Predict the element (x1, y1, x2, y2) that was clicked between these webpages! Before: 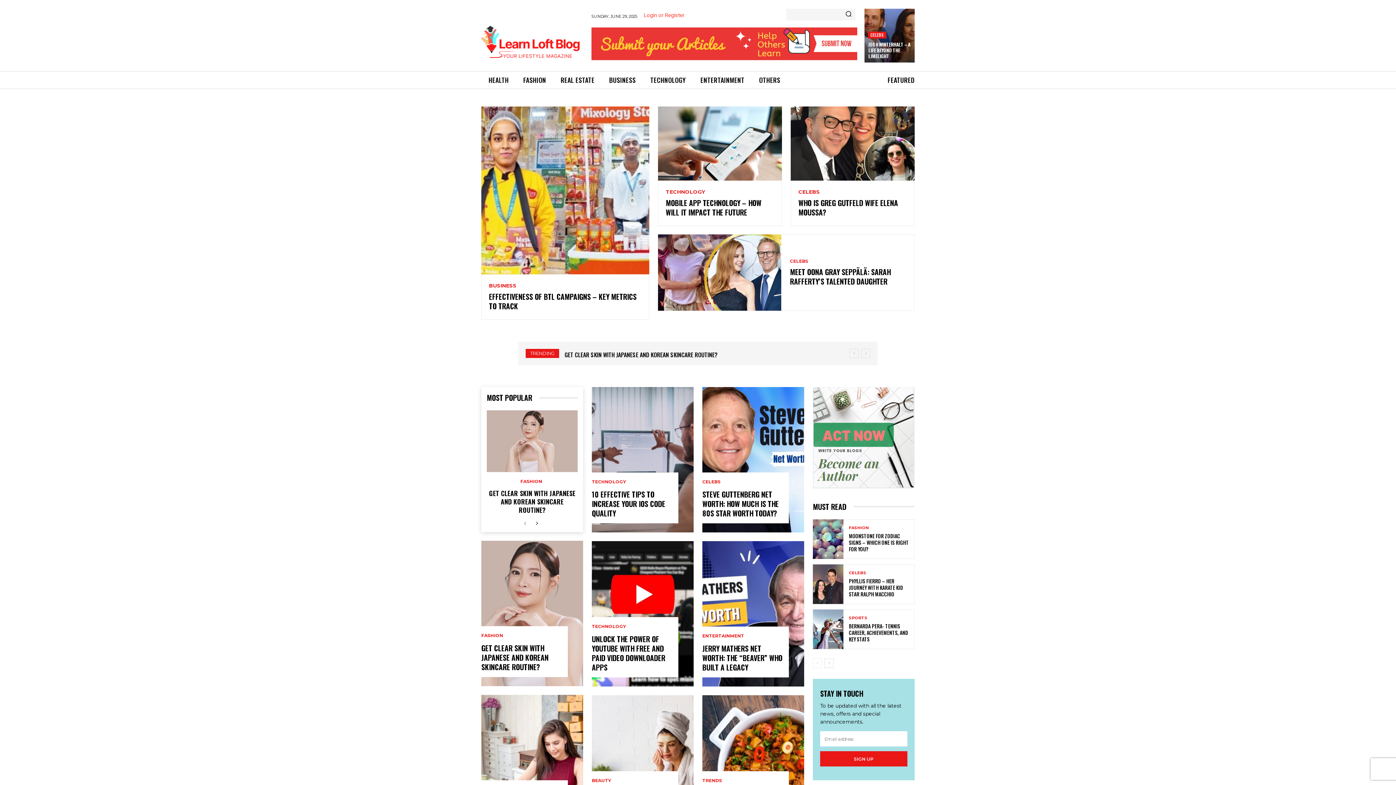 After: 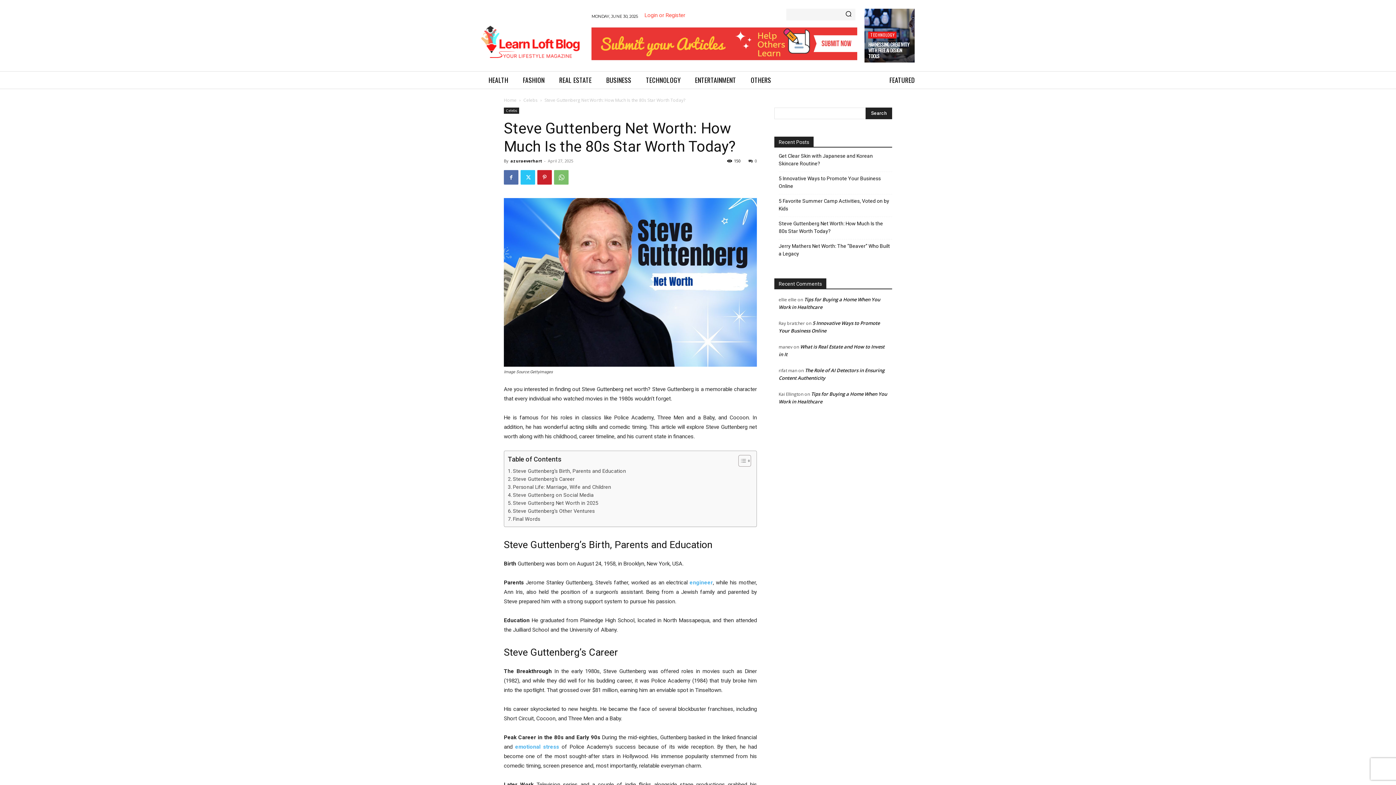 Action: bbox: (702, 387, 804, 532)